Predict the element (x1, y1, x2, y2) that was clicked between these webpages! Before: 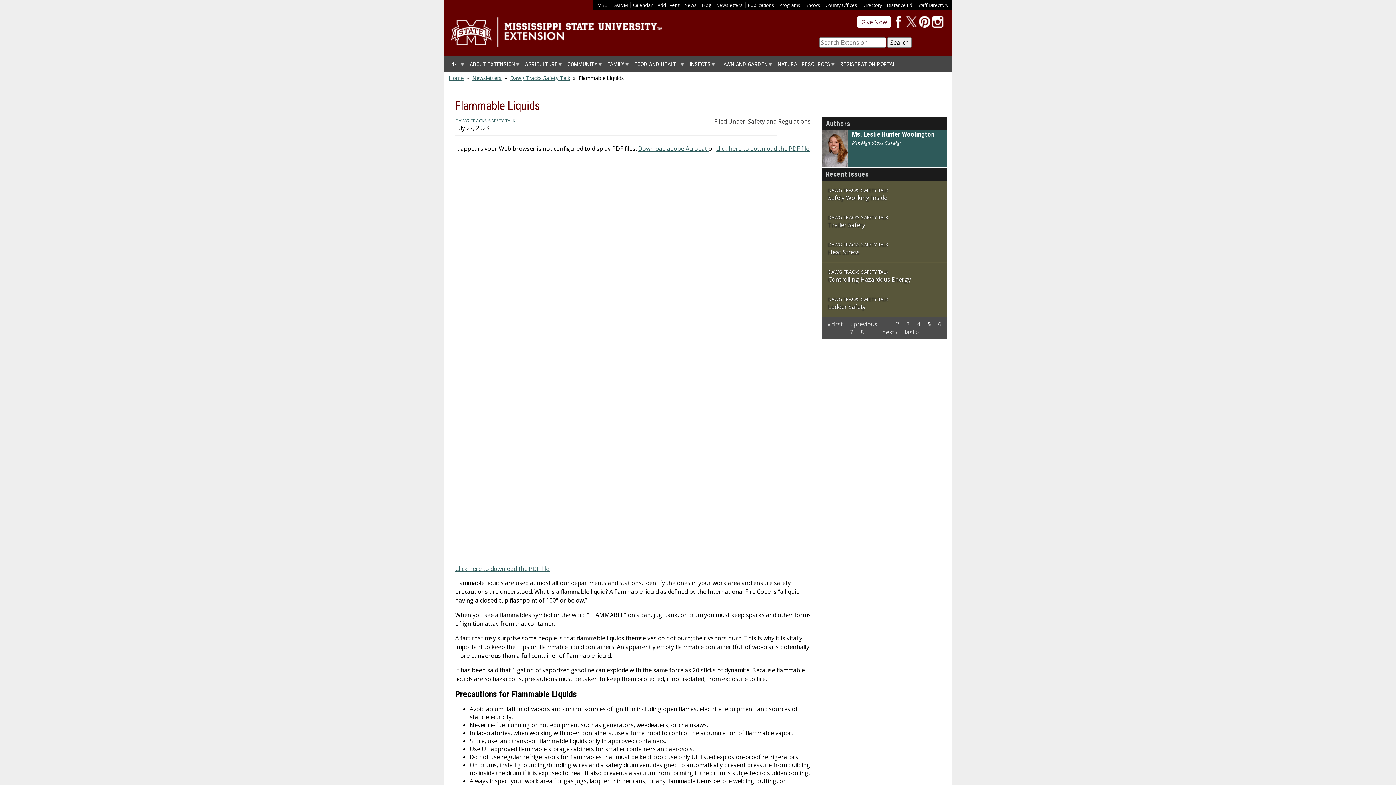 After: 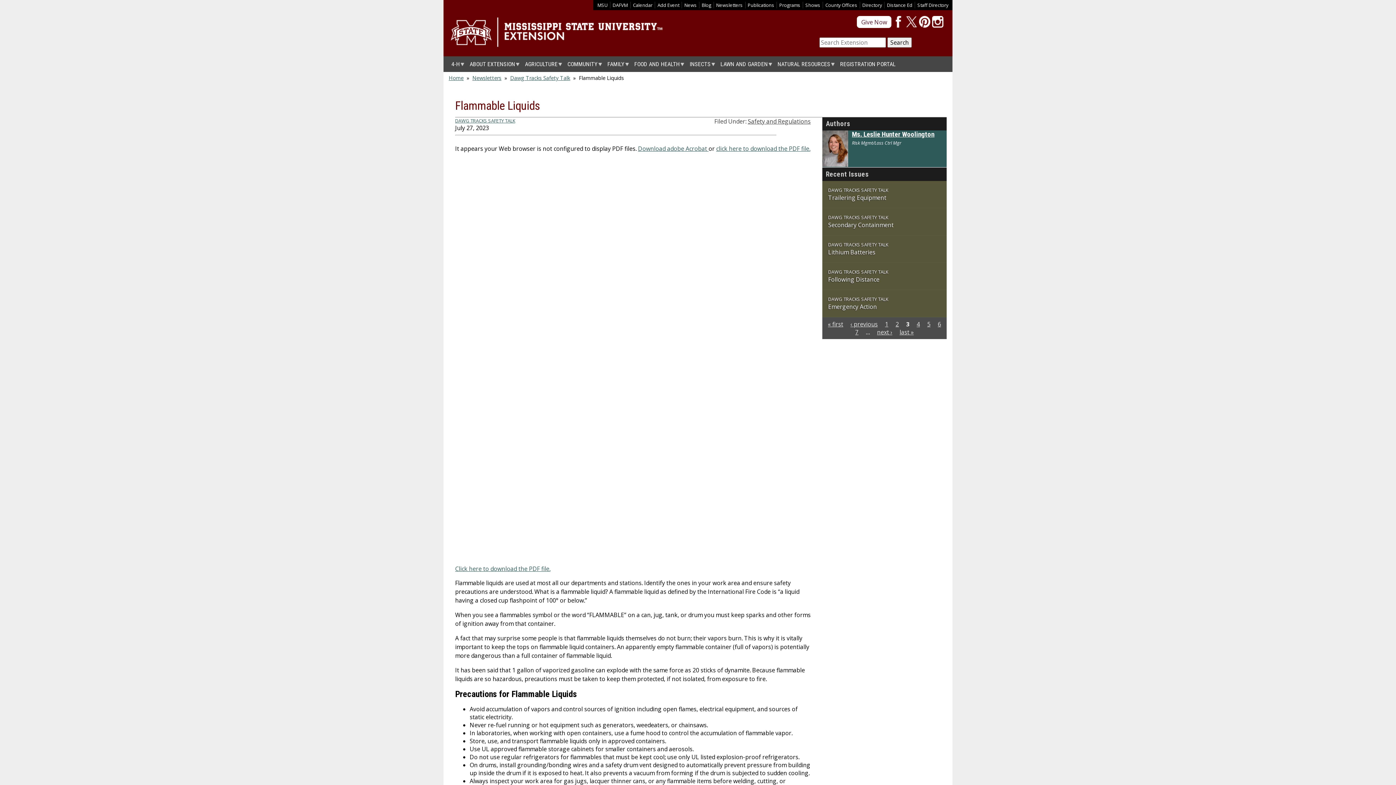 Action: bbox: (906, 320, 910, 328) label: 3